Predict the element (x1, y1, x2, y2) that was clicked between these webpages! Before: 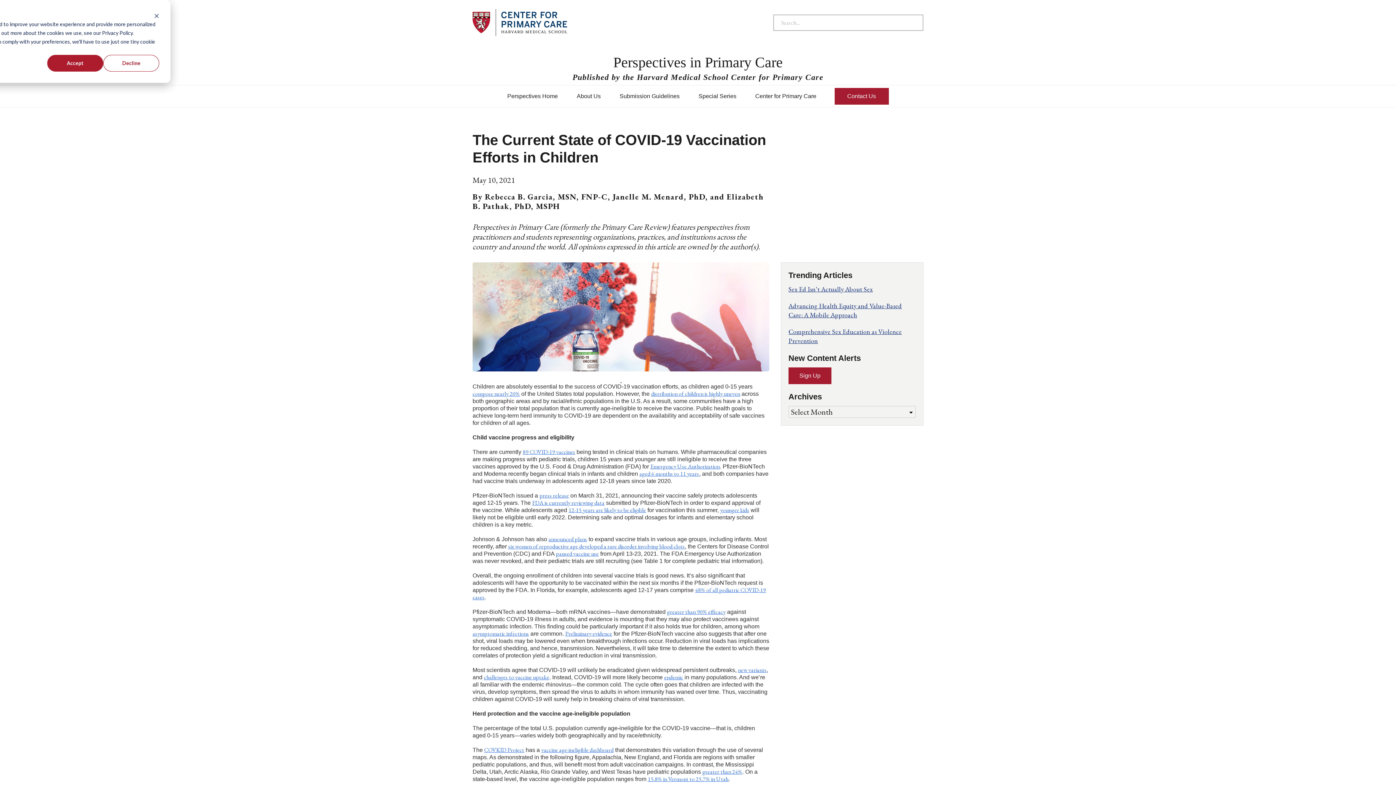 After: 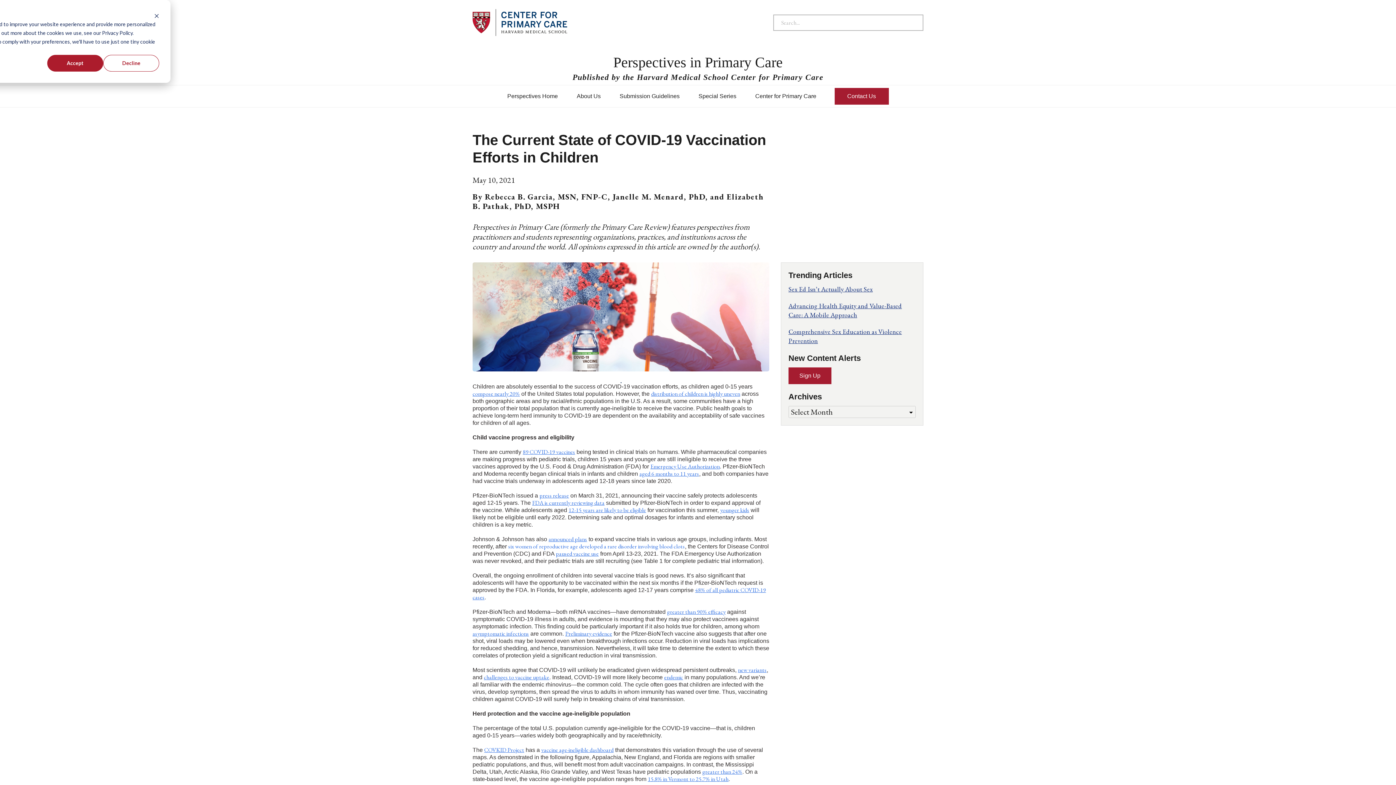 Action: bbox: (508, 542, 685, 550) label: six women of reproductive age developed a rare disorder involving blood clots